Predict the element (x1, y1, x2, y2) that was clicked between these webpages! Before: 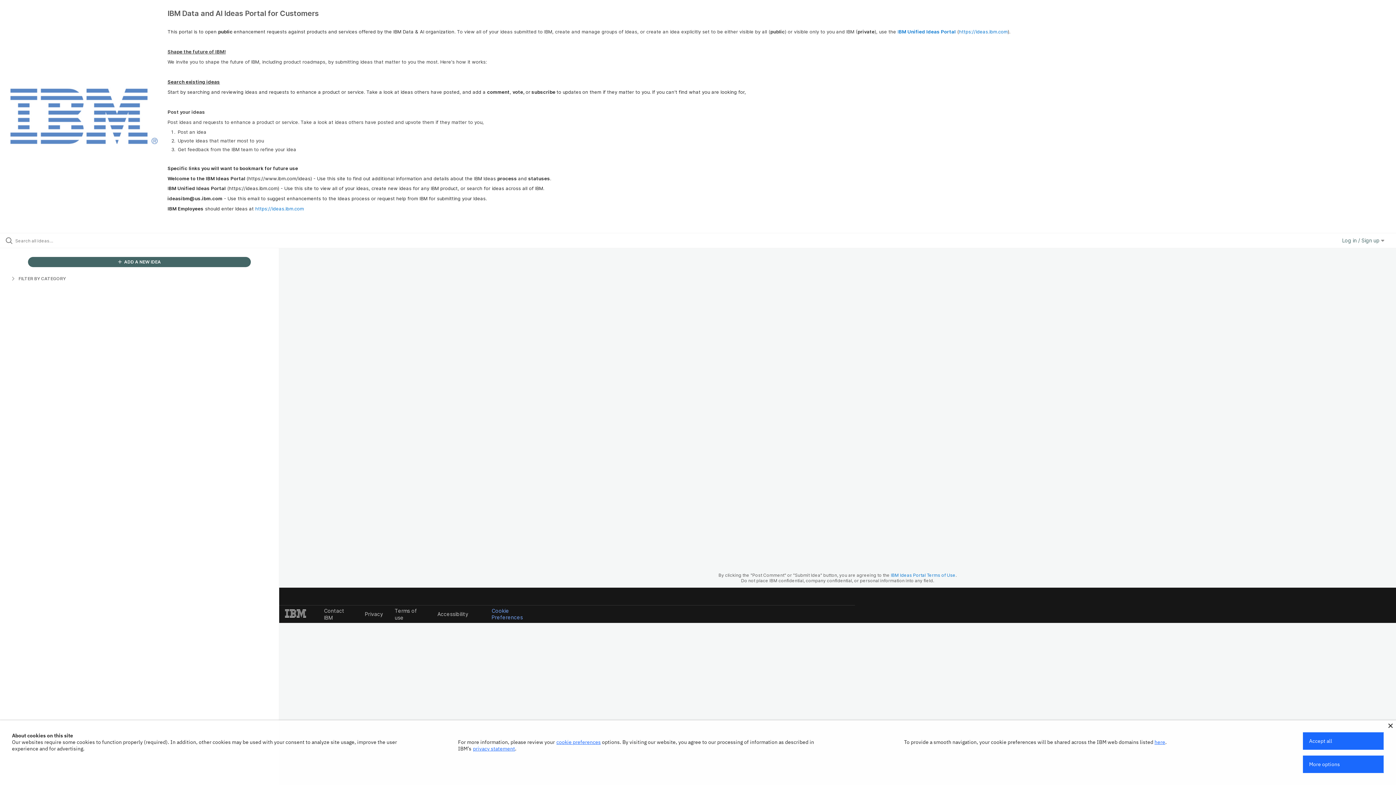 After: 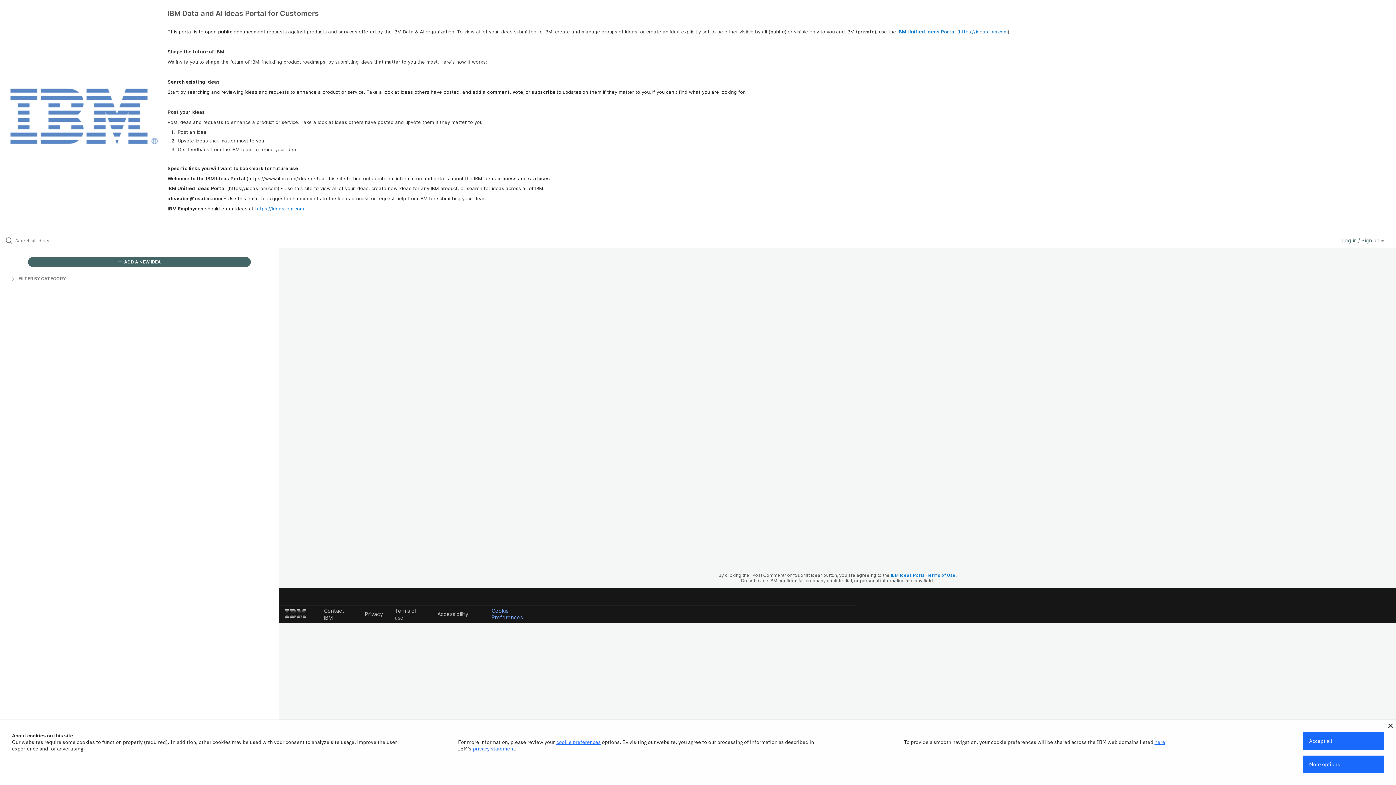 Action: label: ideasibm@us.ibm.com bbox: (167, 195, 222, 201)